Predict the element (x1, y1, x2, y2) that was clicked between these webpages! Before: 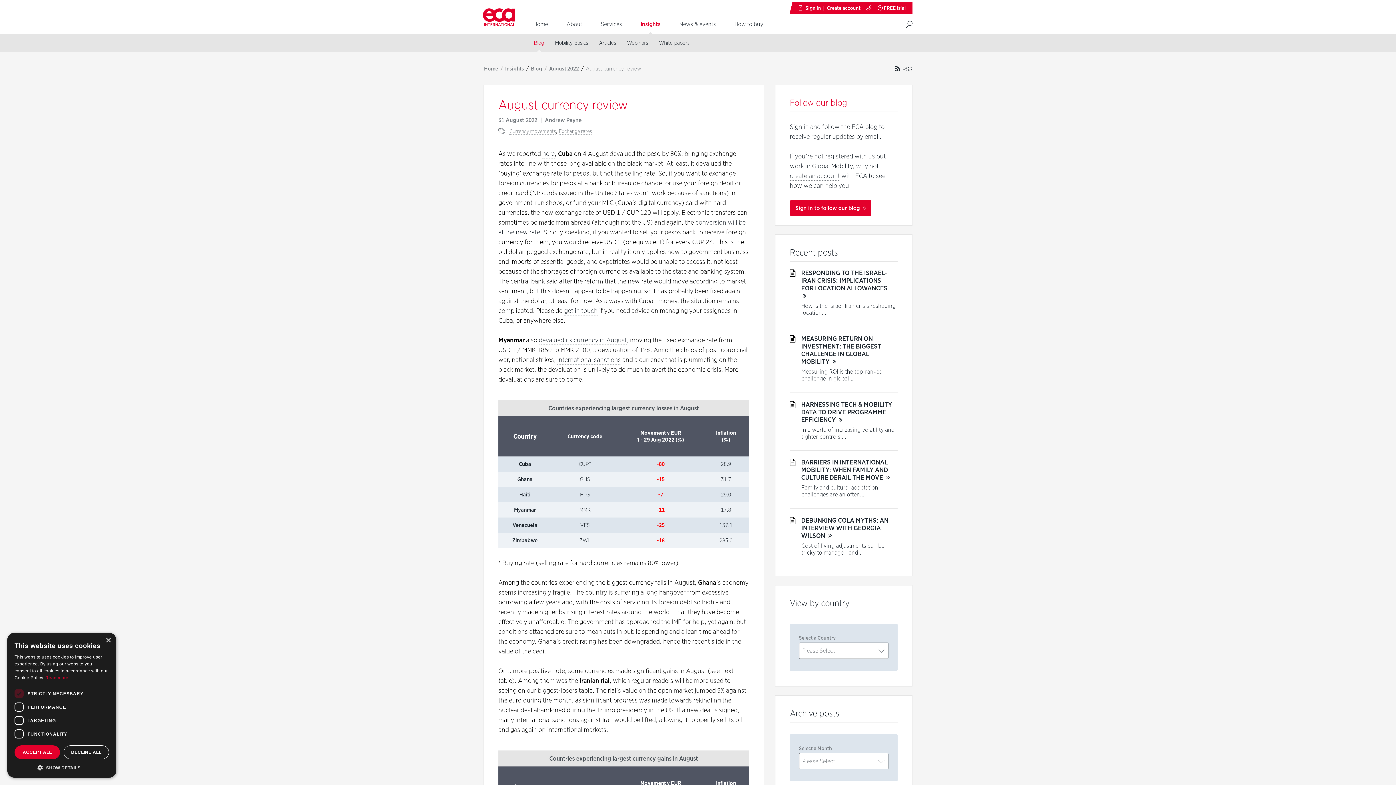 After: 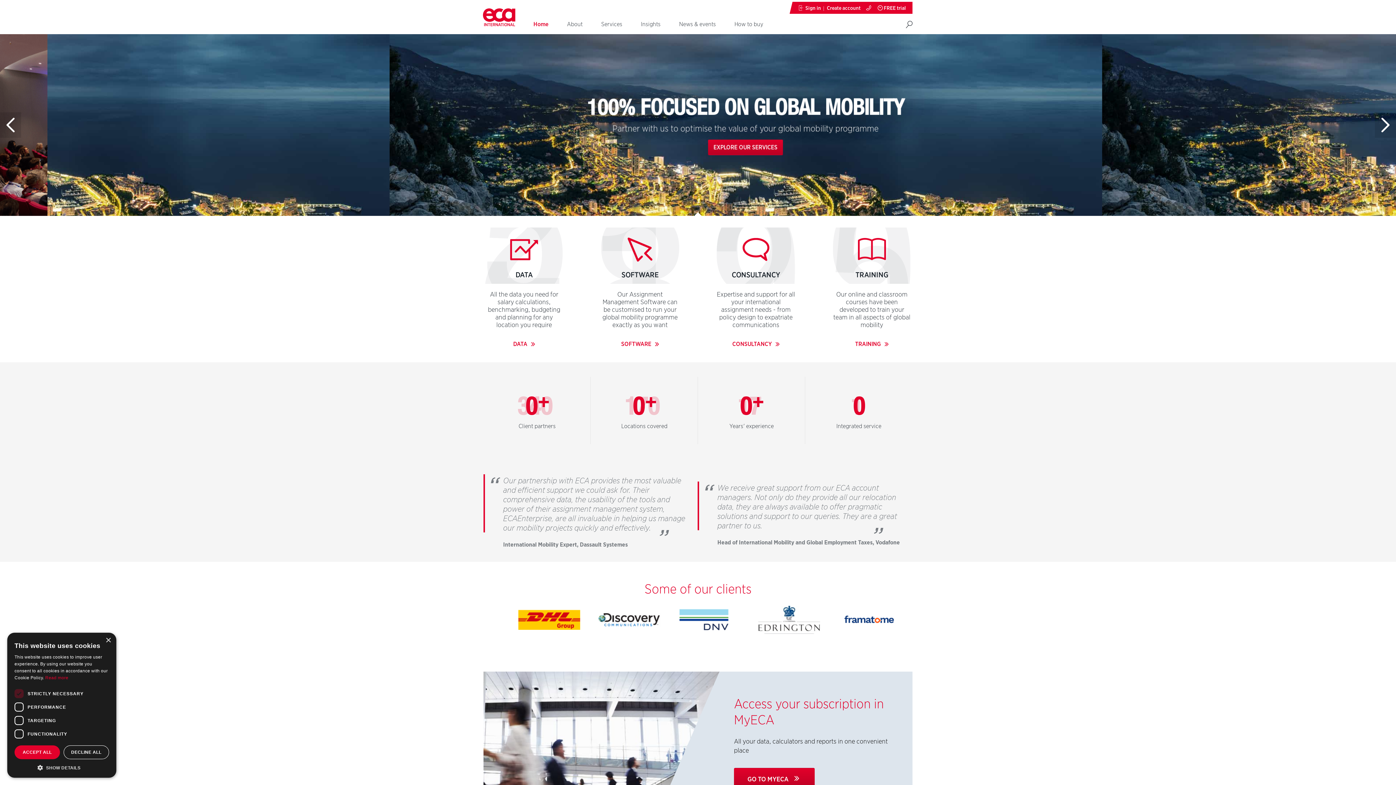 Action: bbox: (480, 1, 518, 34) label: ECA International